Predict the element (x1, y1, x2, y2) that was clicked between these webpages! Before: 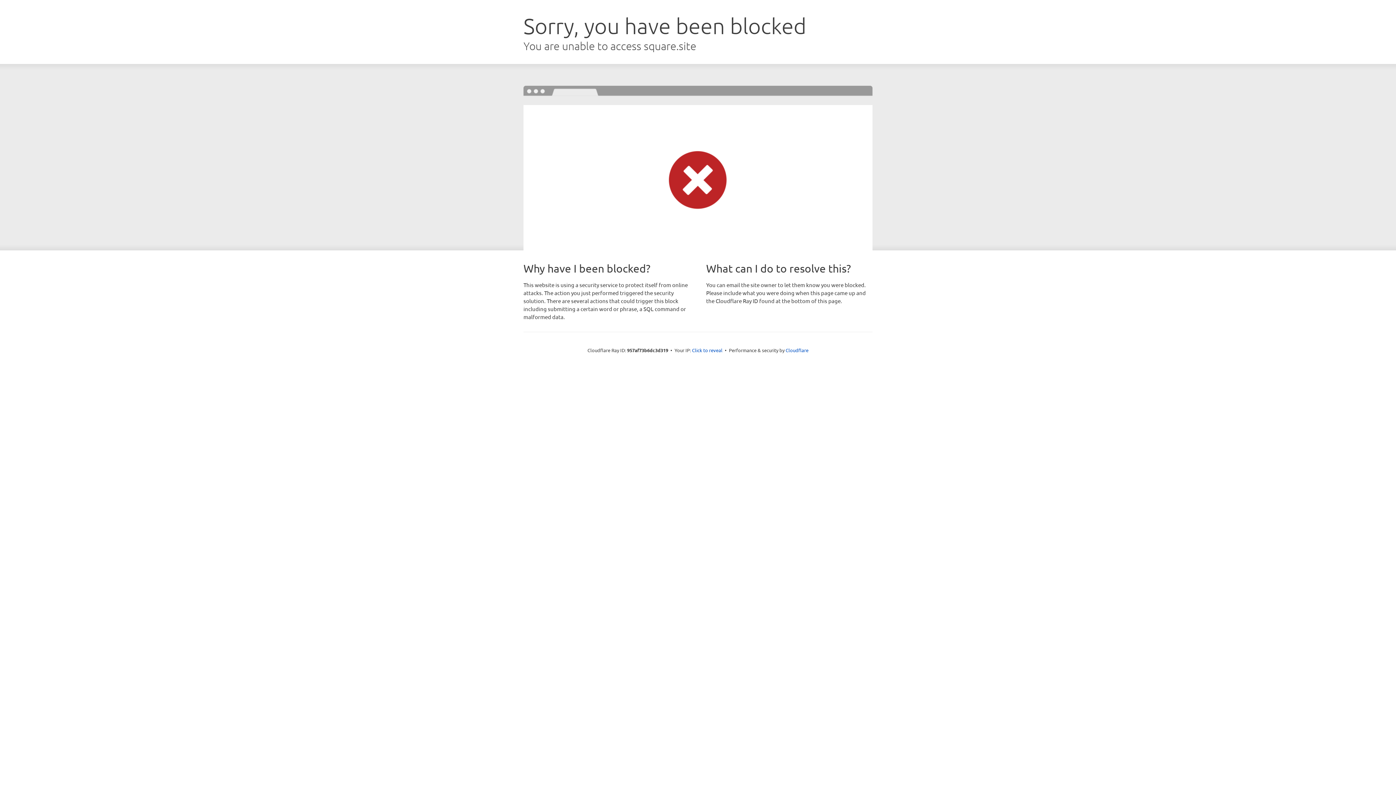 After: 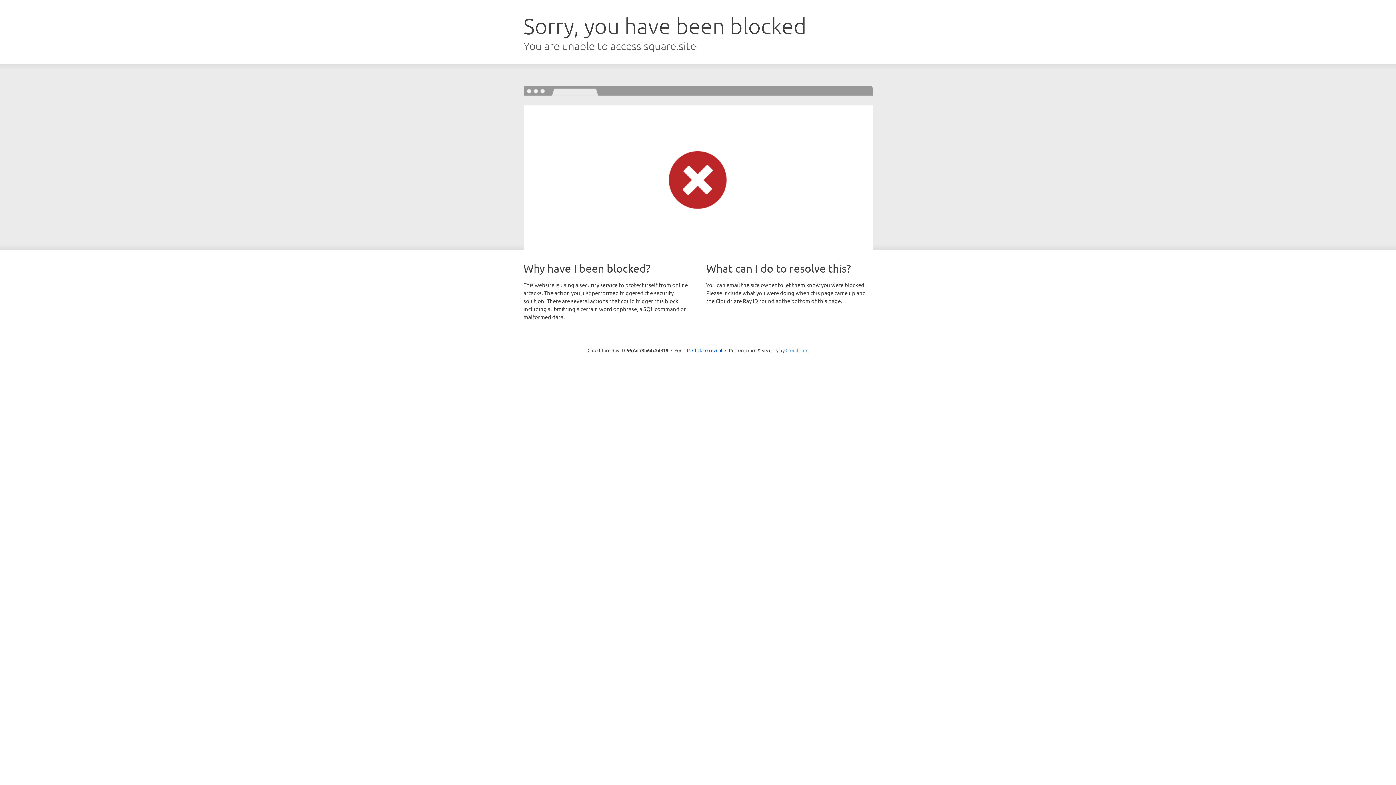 Action: bbox: (785, 347, 808, 353) label: Cloudflare